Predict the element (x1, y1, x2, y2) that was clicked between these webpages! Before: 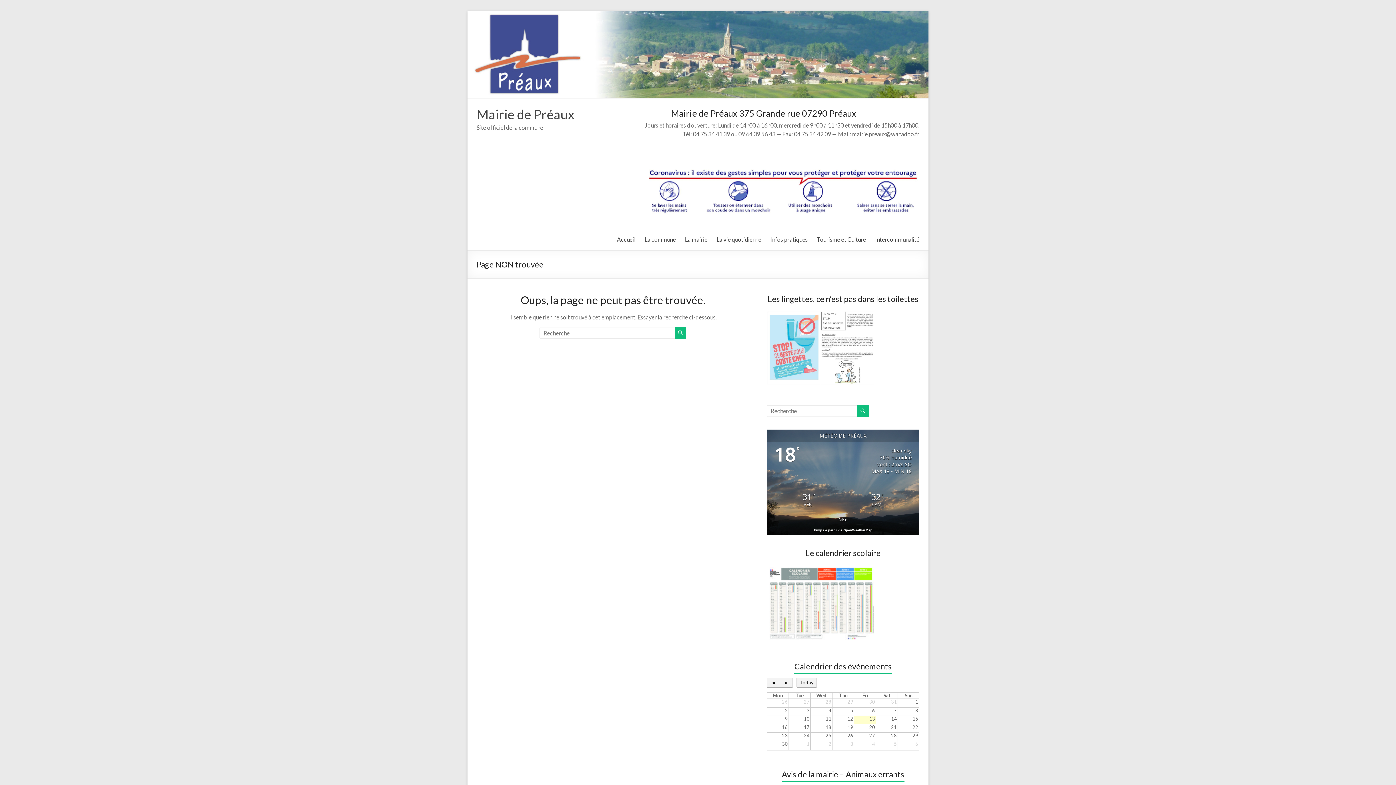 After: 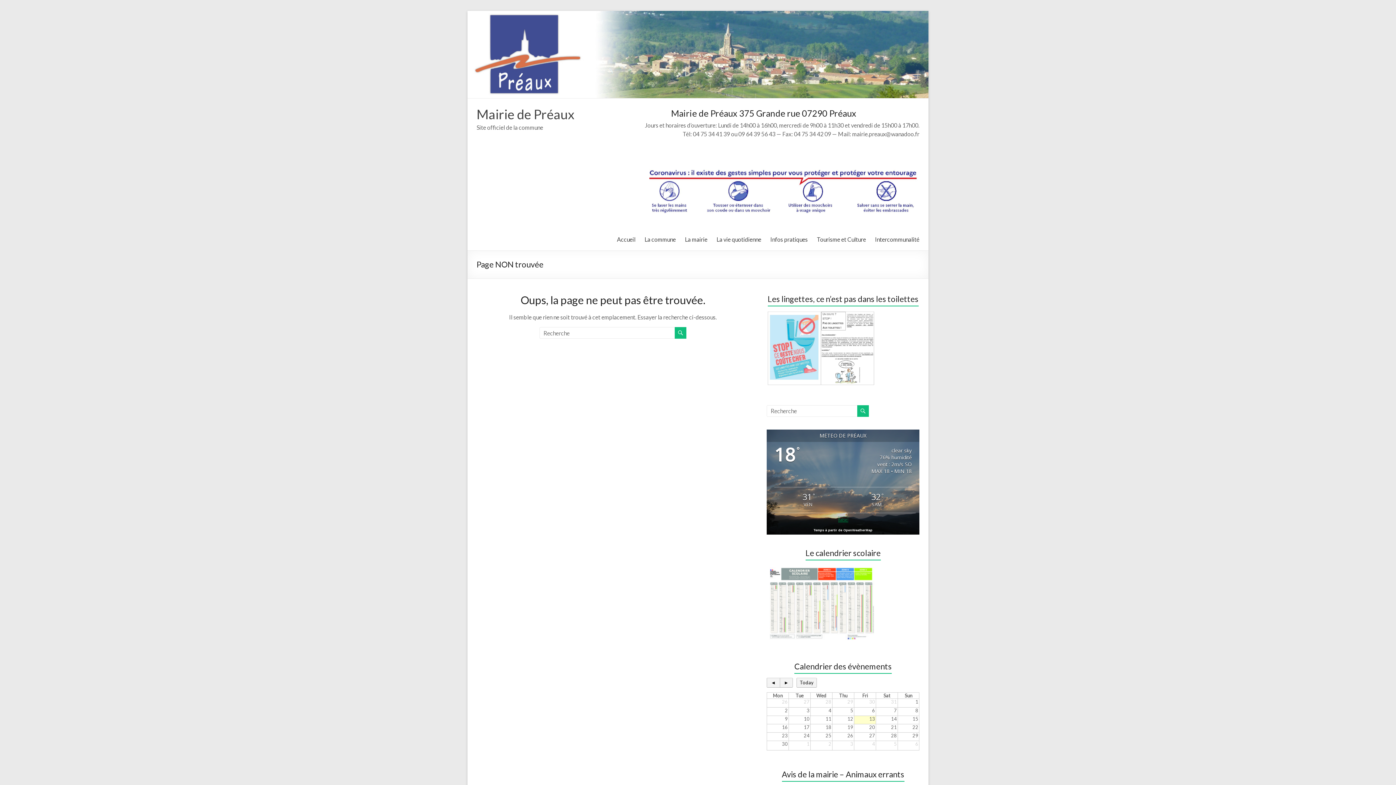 Action: label: false bbox: (838, 517, 847, 522)